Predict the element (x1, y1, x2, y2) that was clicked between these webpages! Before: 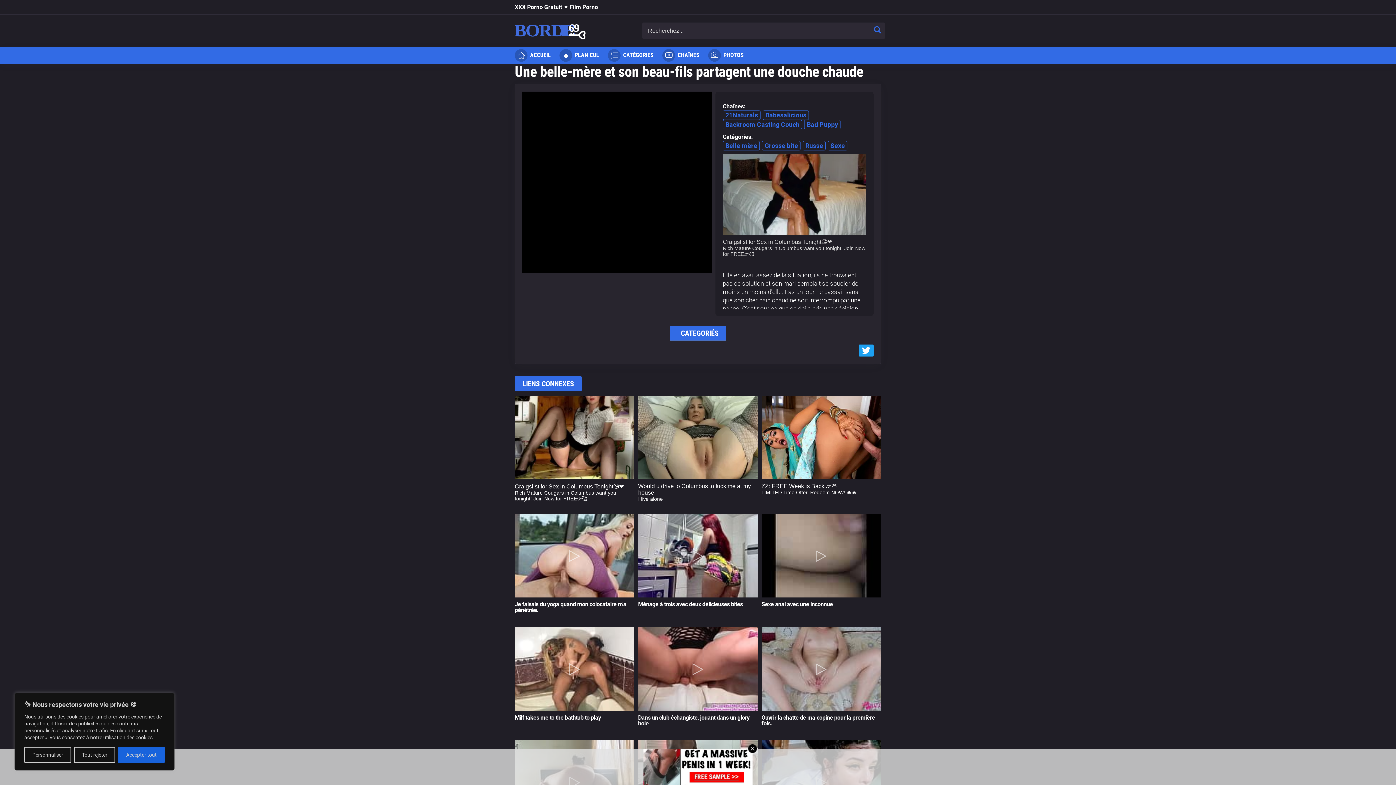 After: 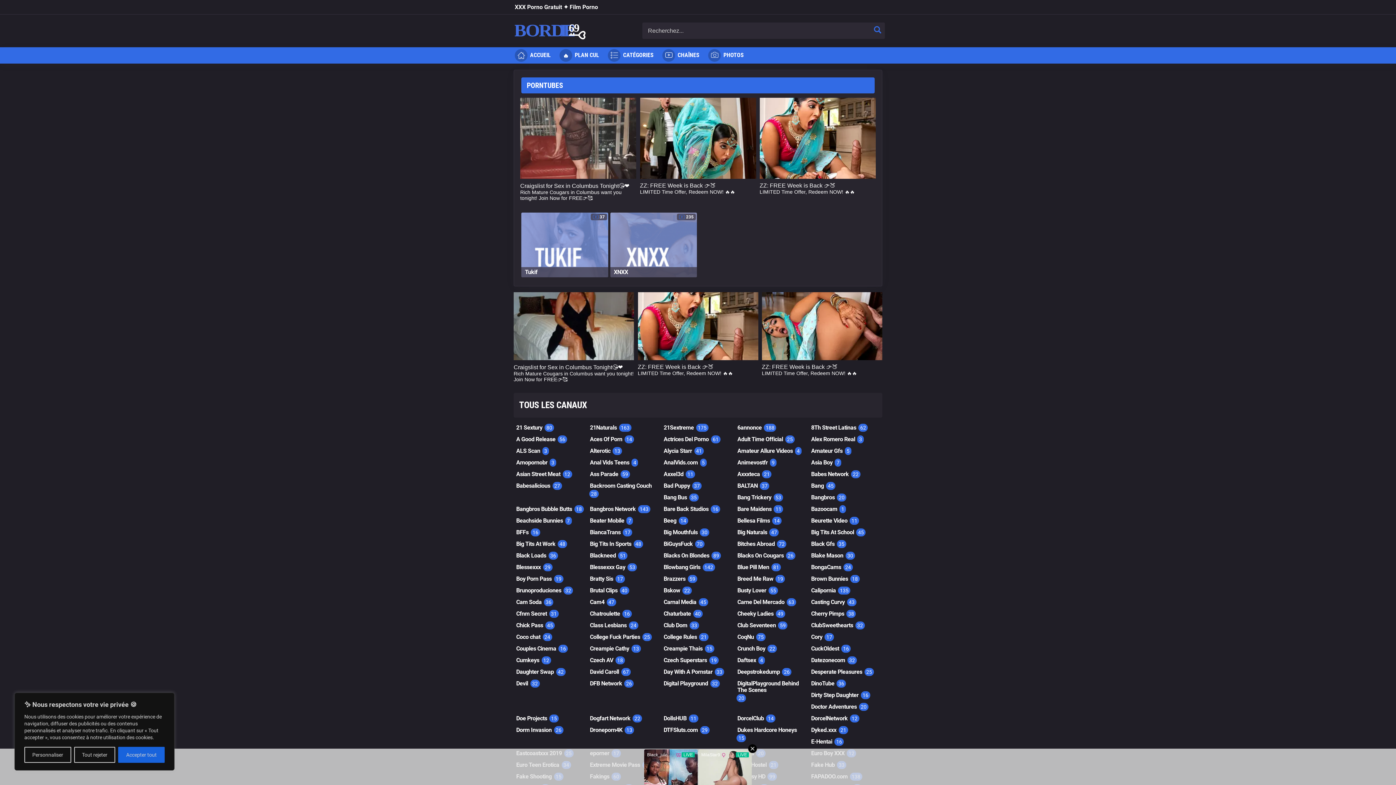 Action: label:  CHAÎNES bbox: (662, 47, 706, 63)